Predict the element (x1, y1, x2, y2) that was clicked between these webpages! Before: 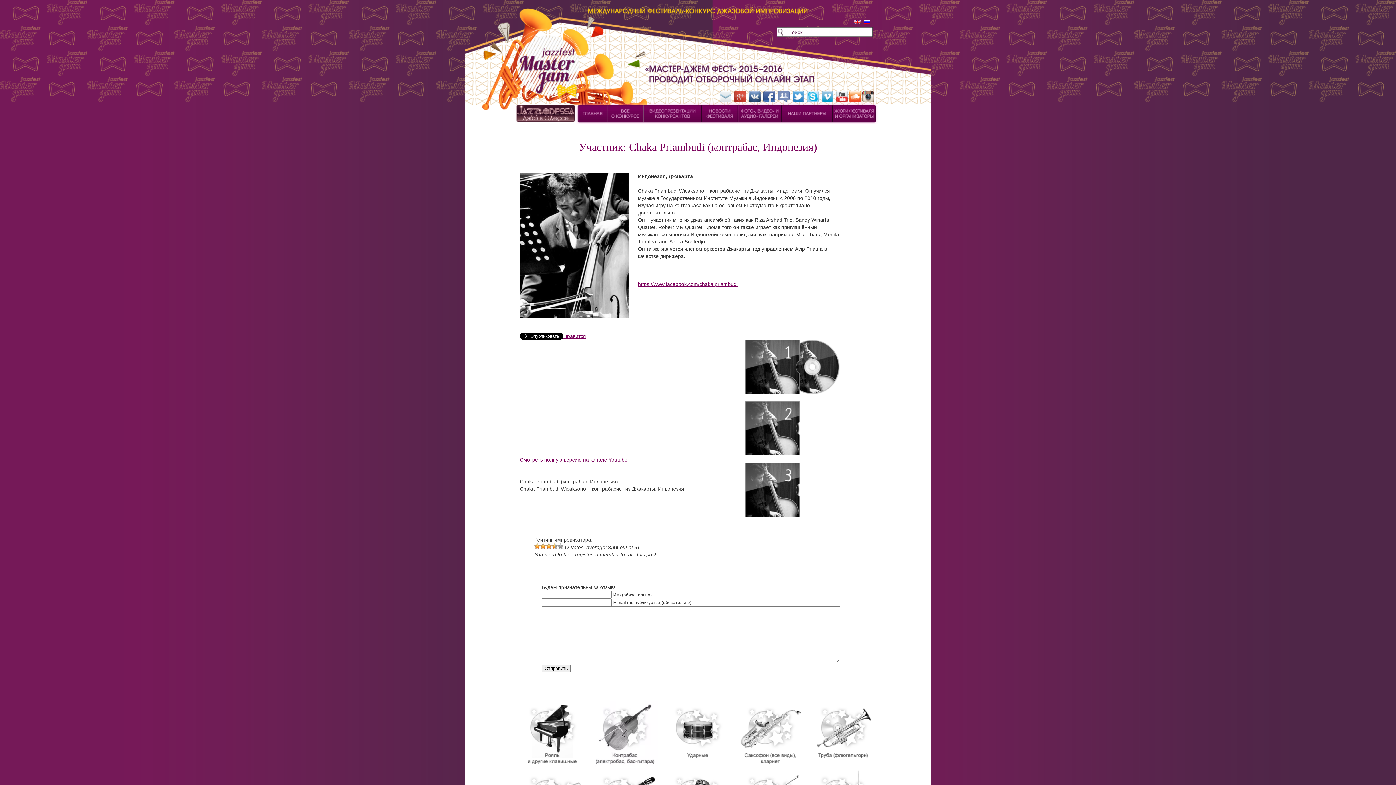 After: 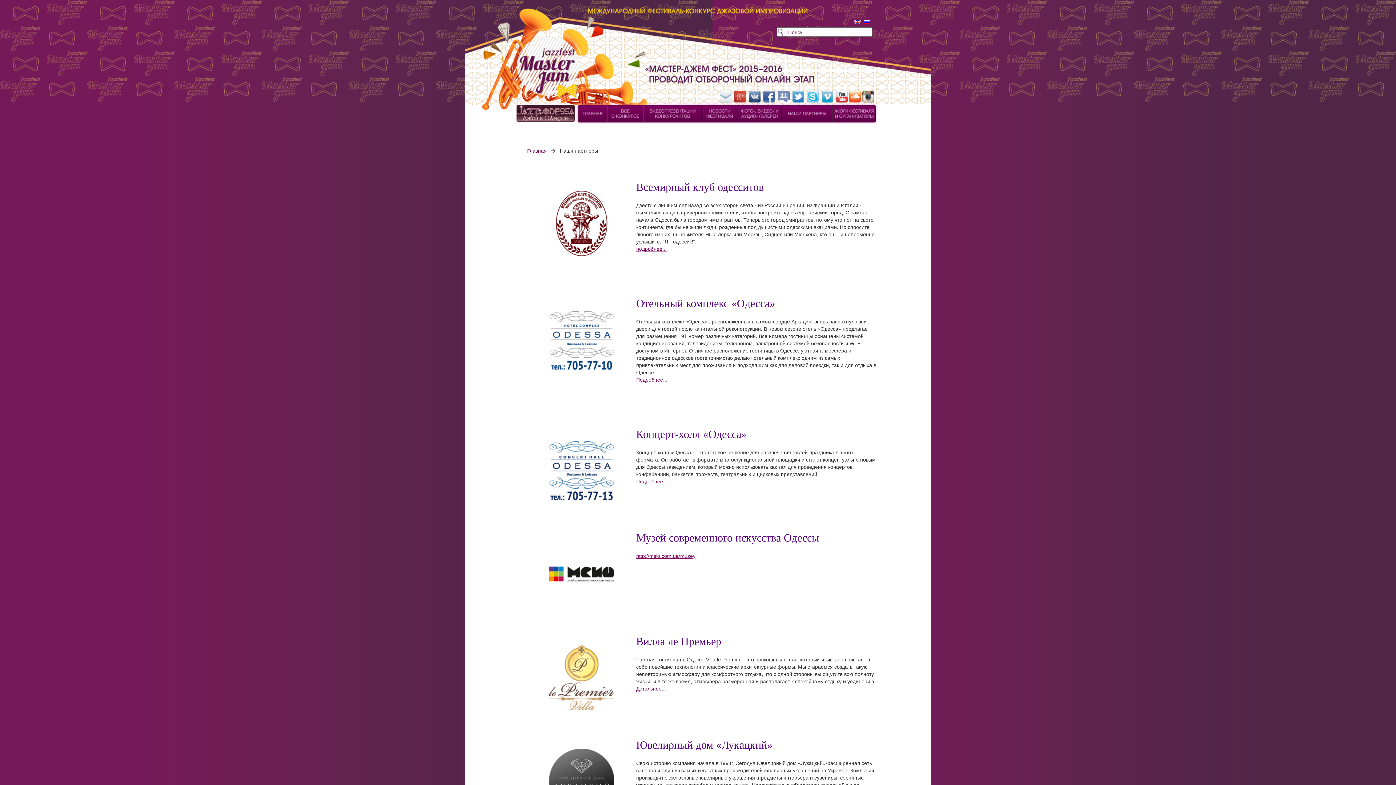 Action: bbox: (781, 101, 840, 125)